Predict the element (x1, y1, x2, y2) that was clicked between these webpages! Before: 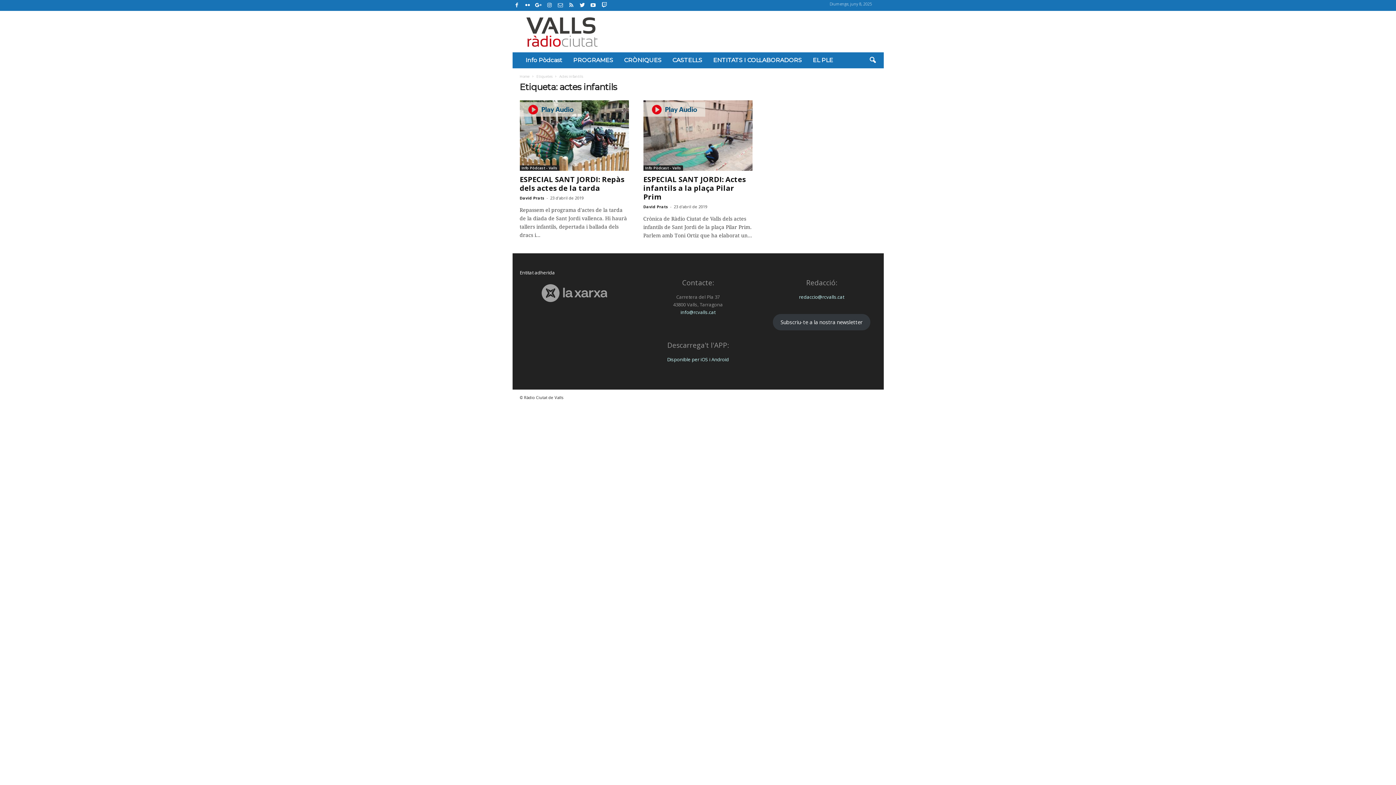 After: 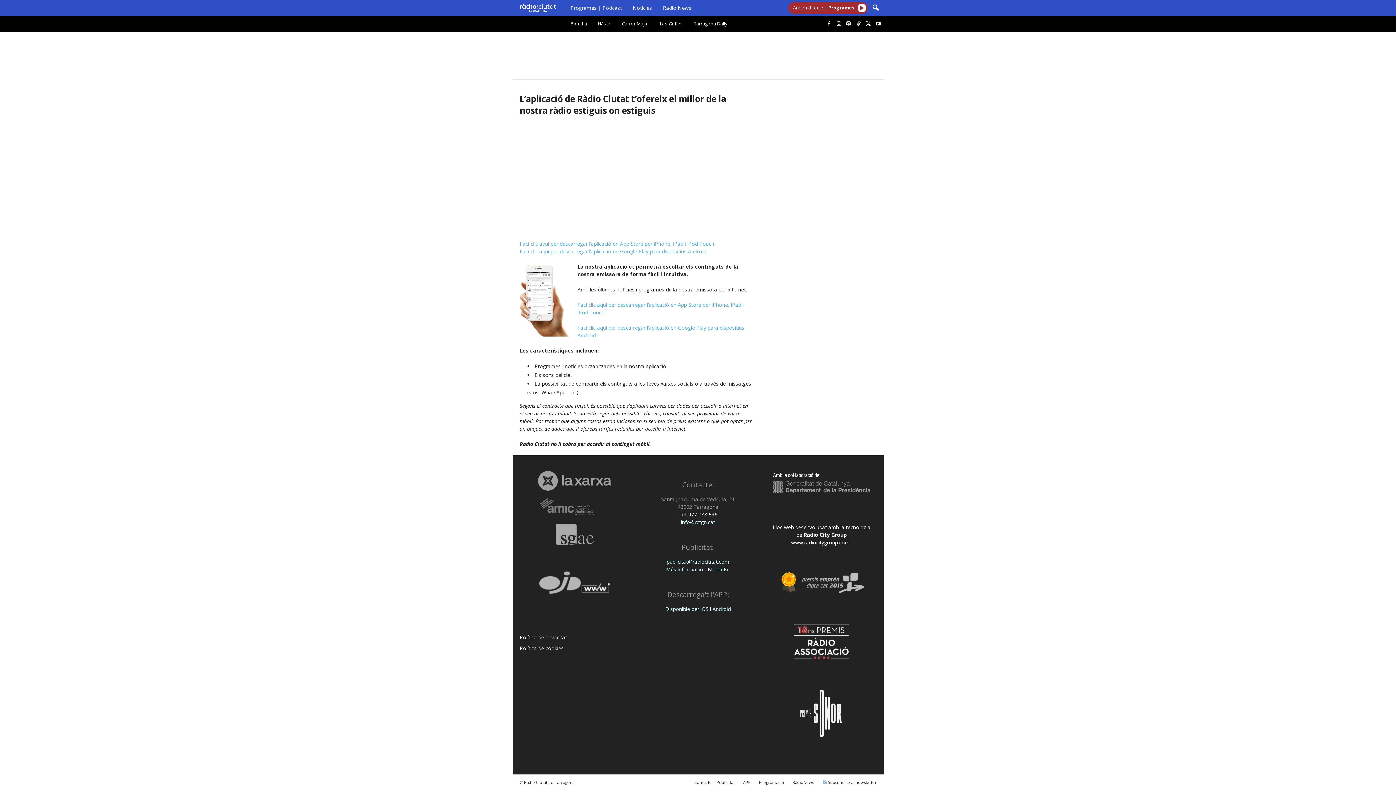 Action: bbox: (667, 356, 729, 362) label: Disponible per iOS i Android